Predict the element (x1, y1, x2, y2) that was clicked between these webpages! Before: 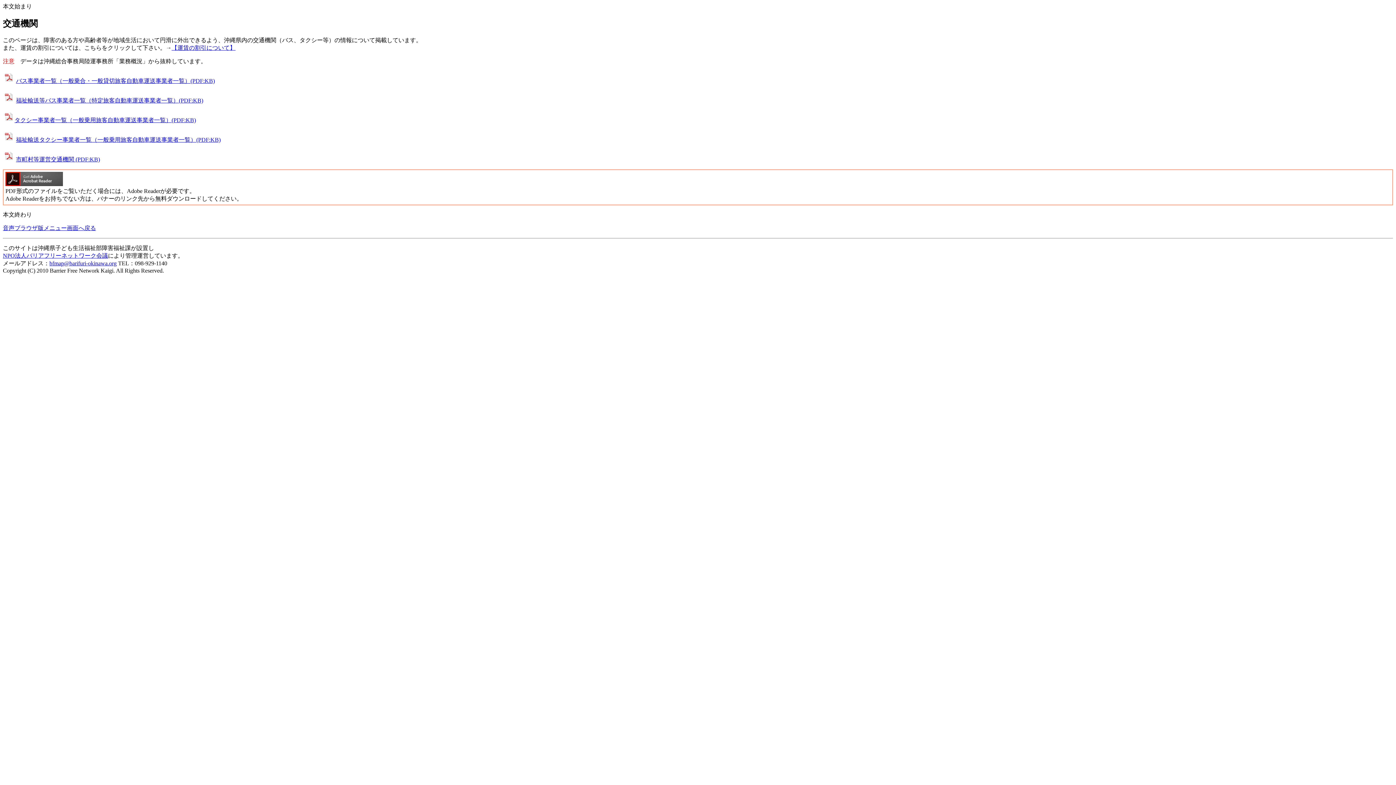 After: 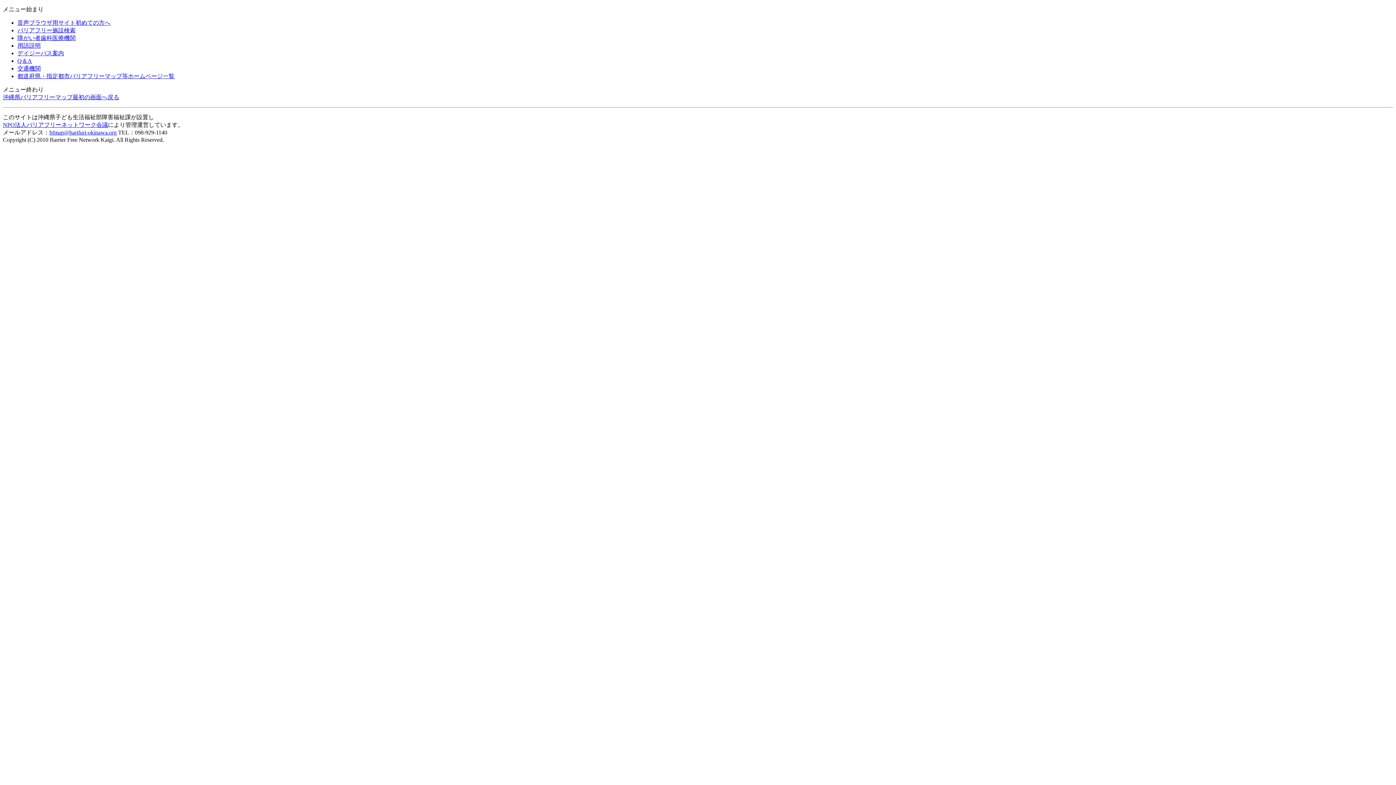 Action: label: 音声ブラウザ版メニュー画面へ戻る bbox: (2, 225, 96, 231)